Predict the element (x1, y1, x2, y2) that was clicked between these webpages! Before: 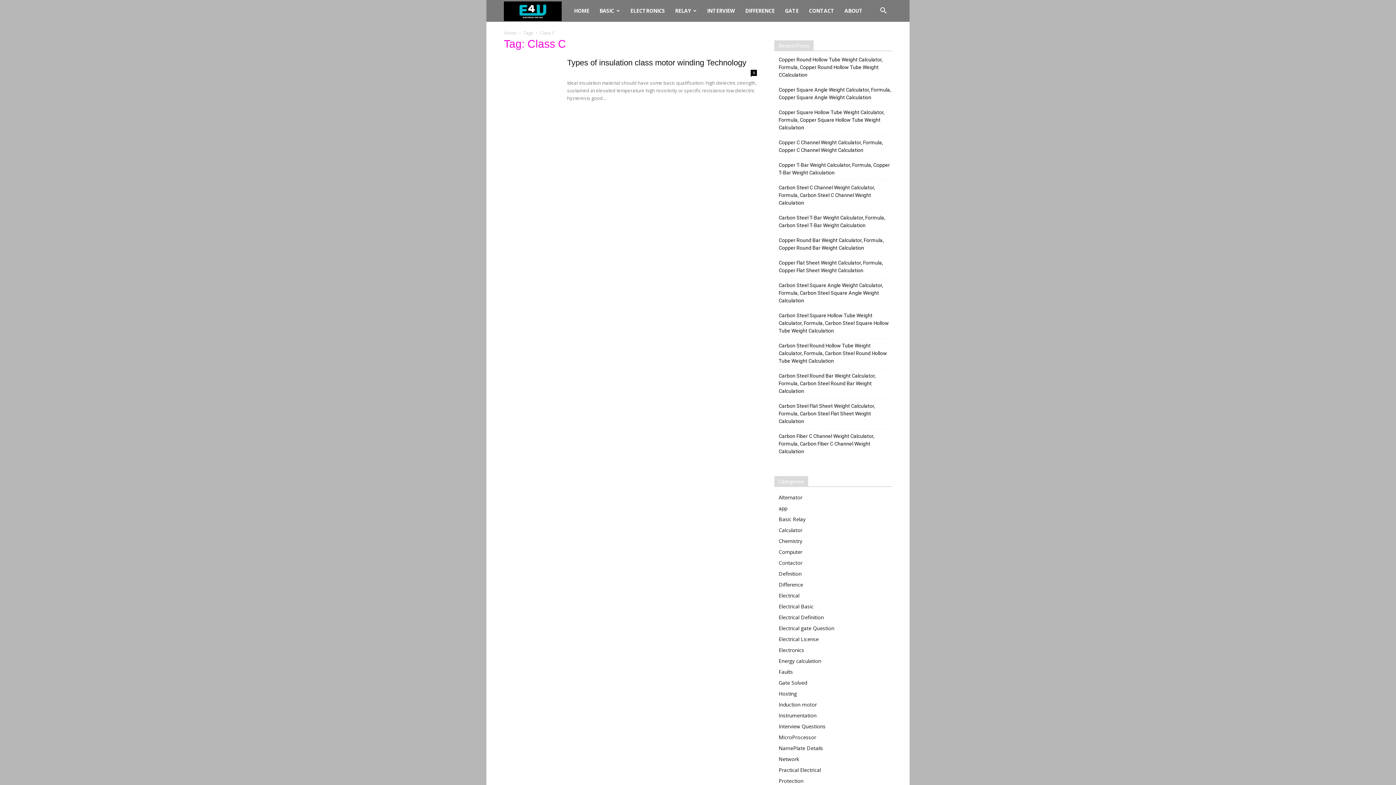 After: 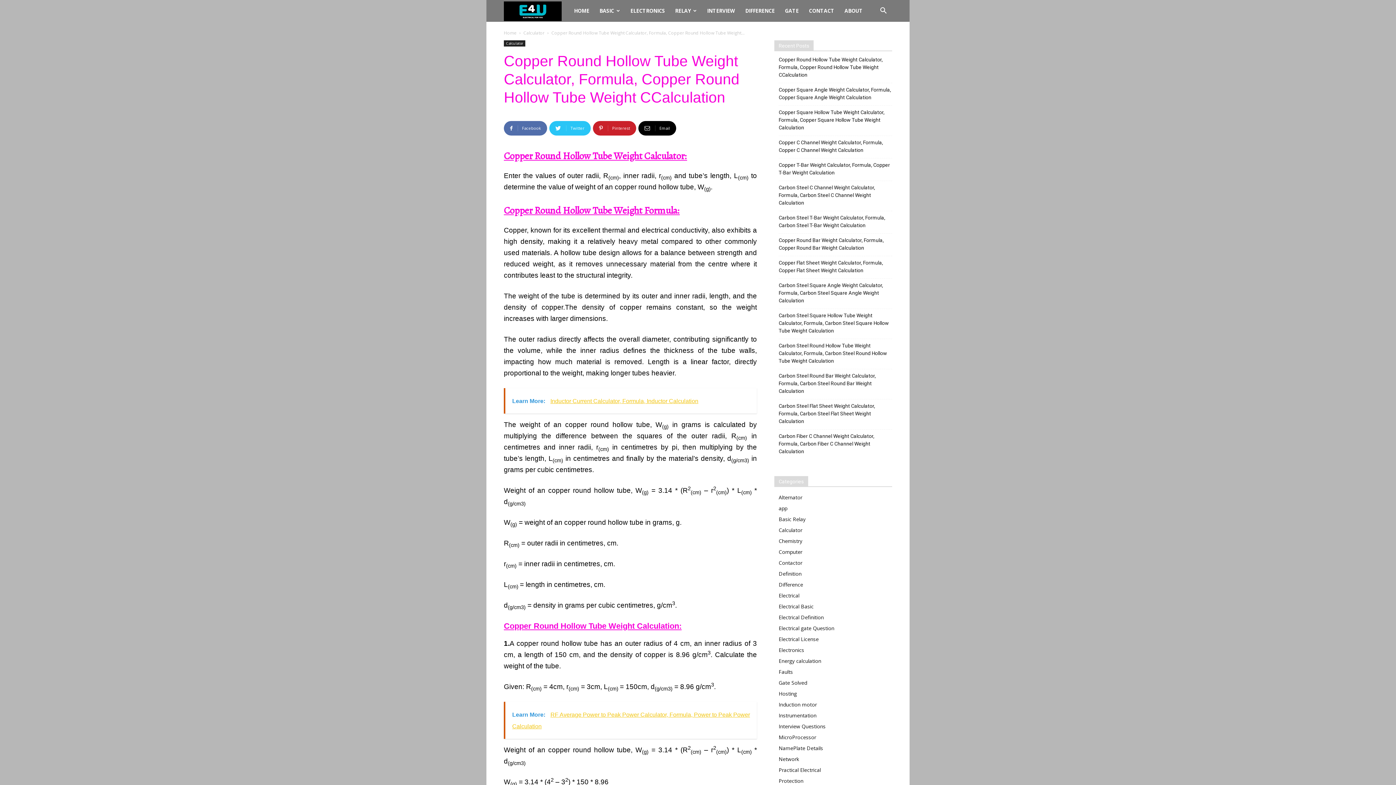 Action: label: Copper Round Hollow Tube Weight Calculator, Formula, Copper Round Hollow Tube Weight CCalculation bbox: (778, 56, 892, 78)